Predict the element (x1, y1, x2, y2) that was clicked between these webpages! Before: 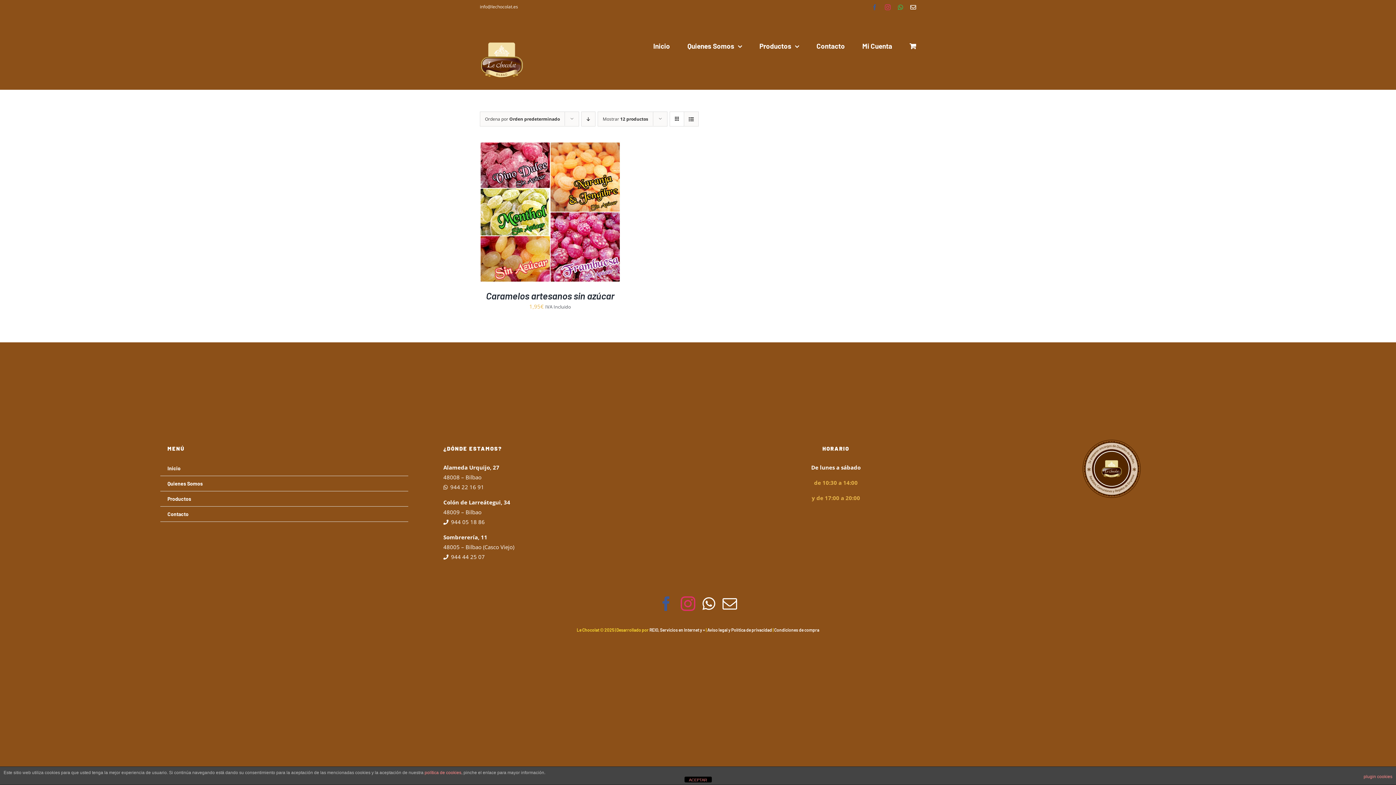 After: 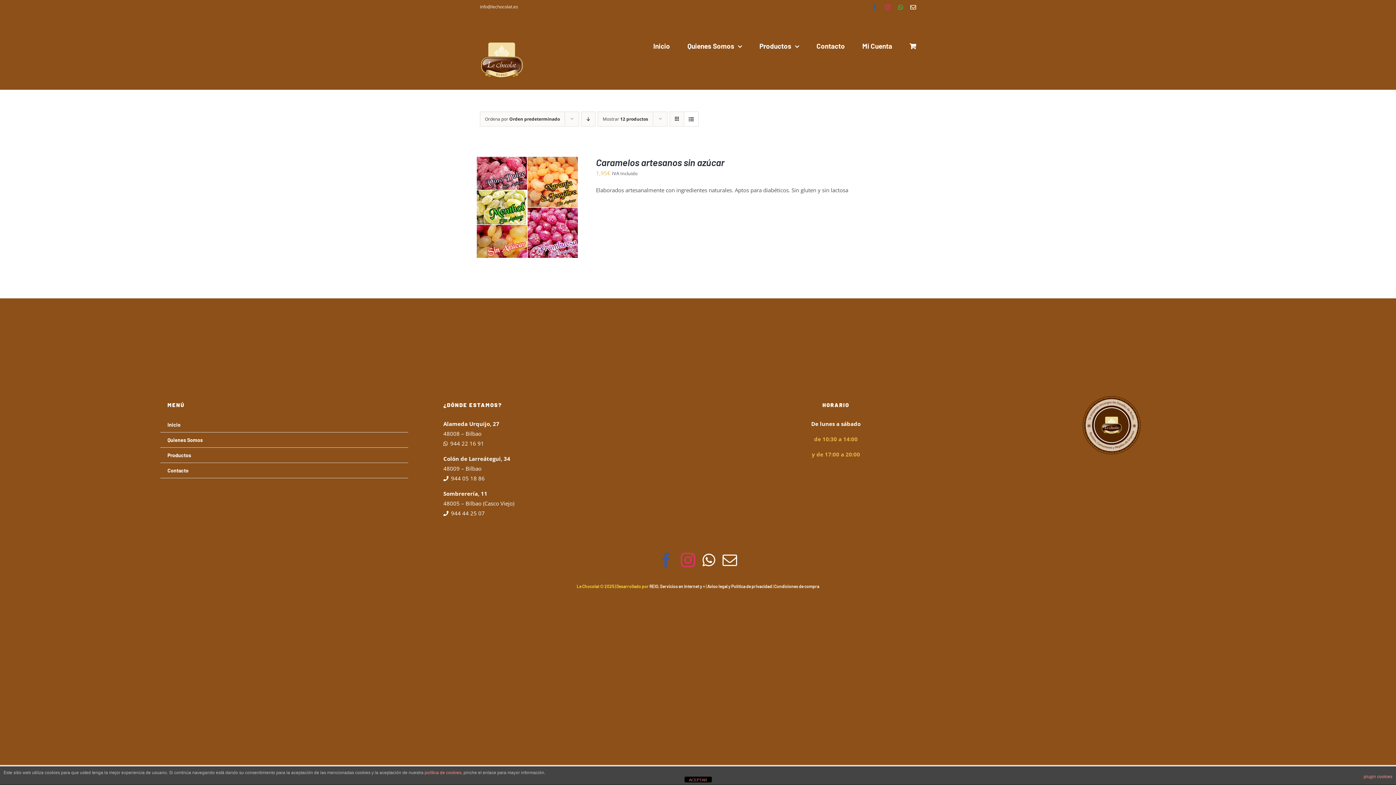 Action: label: Ver como lista bbox: (684, 112, 698, 126)